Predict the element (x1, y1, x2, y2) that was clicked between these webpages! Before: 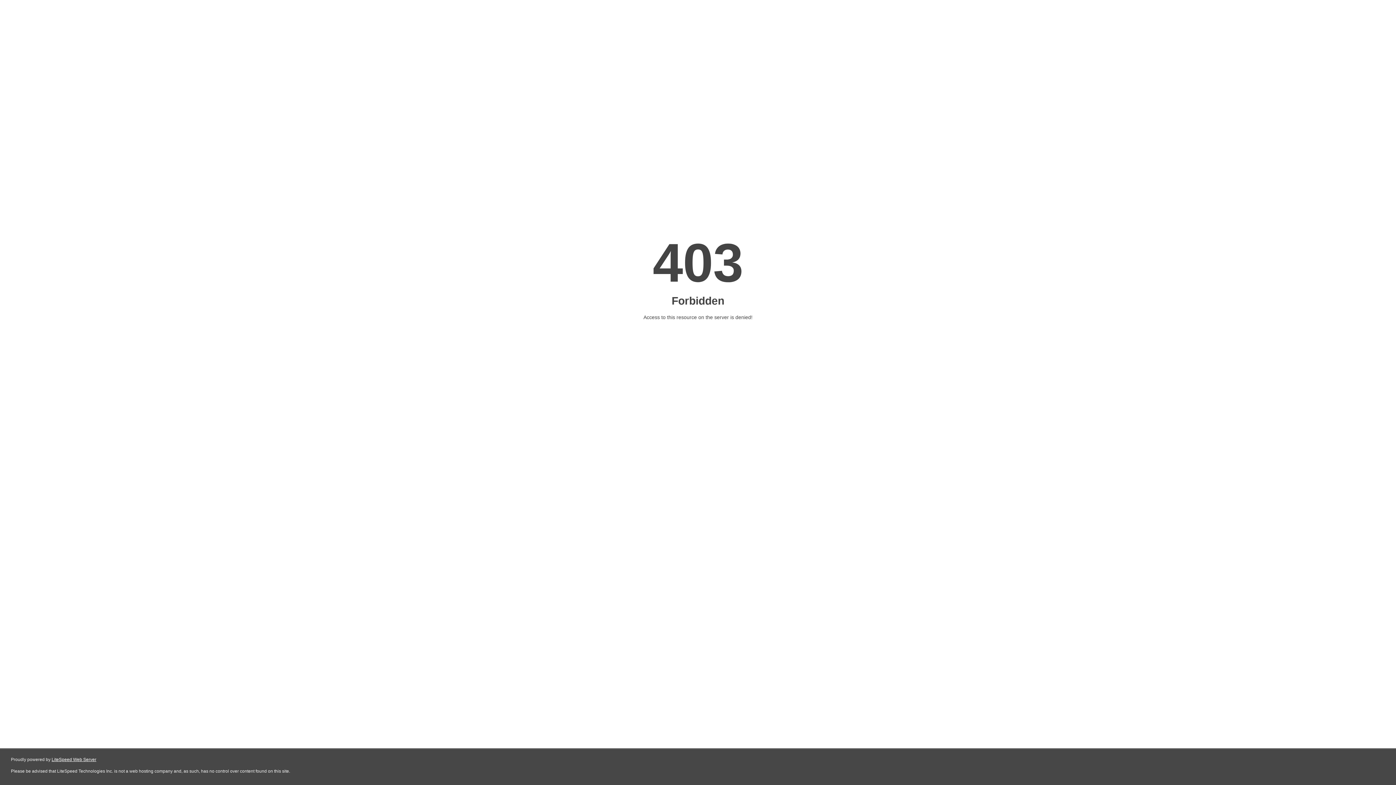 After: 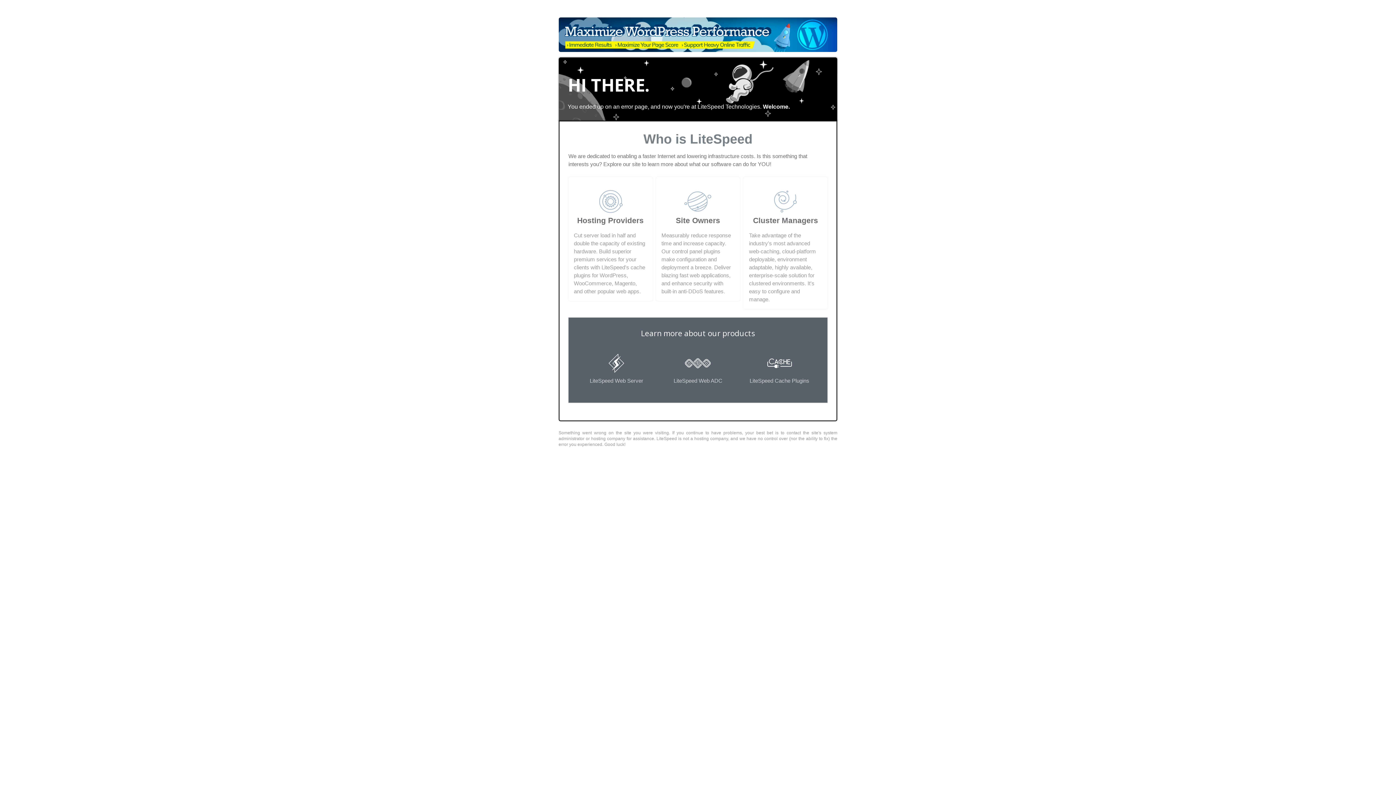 Action: label: LiteSpeed Web Server bbox: (51, 757, 96, 762)